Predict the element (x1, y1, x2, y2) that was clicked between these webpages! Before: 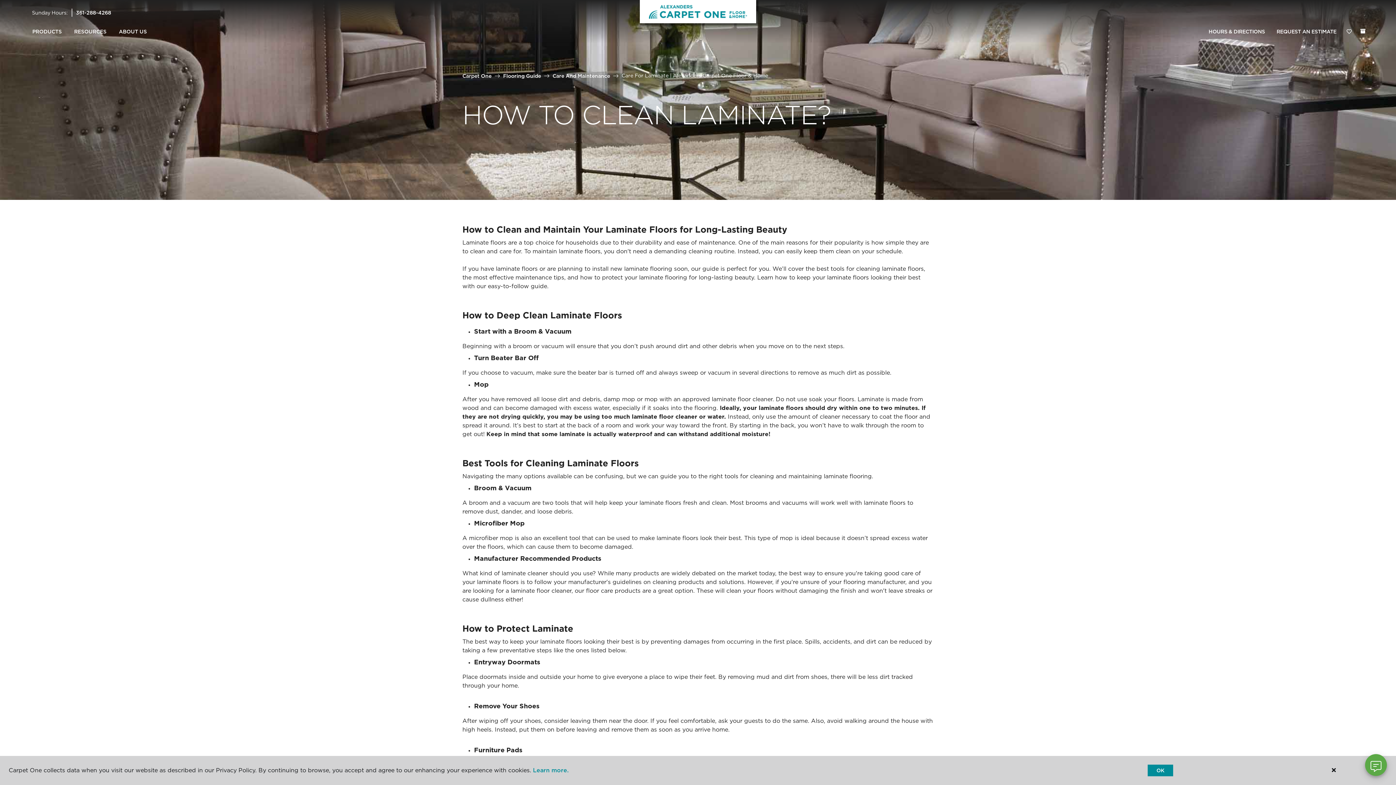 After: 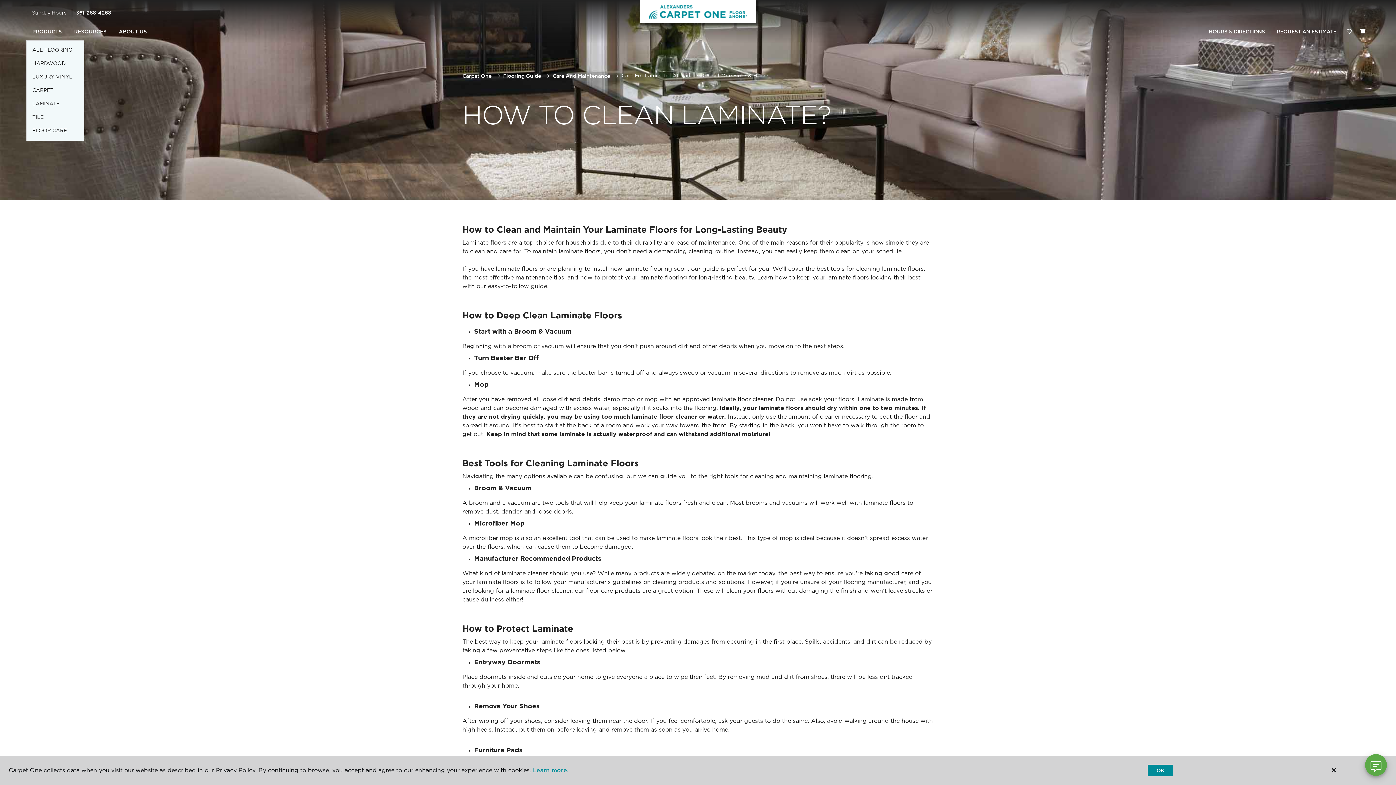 Action: bbox: (26, 23, 68, 40) label: PRODUCTS